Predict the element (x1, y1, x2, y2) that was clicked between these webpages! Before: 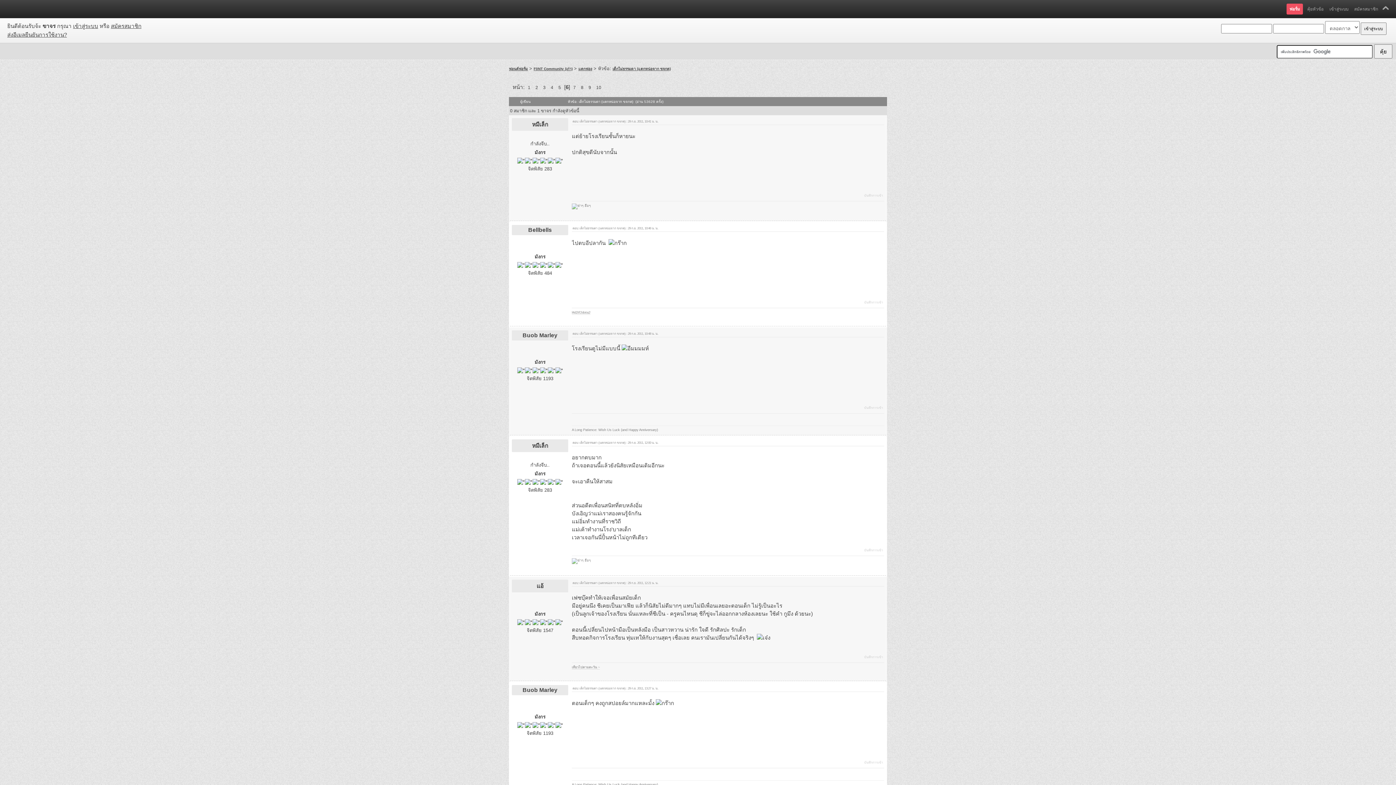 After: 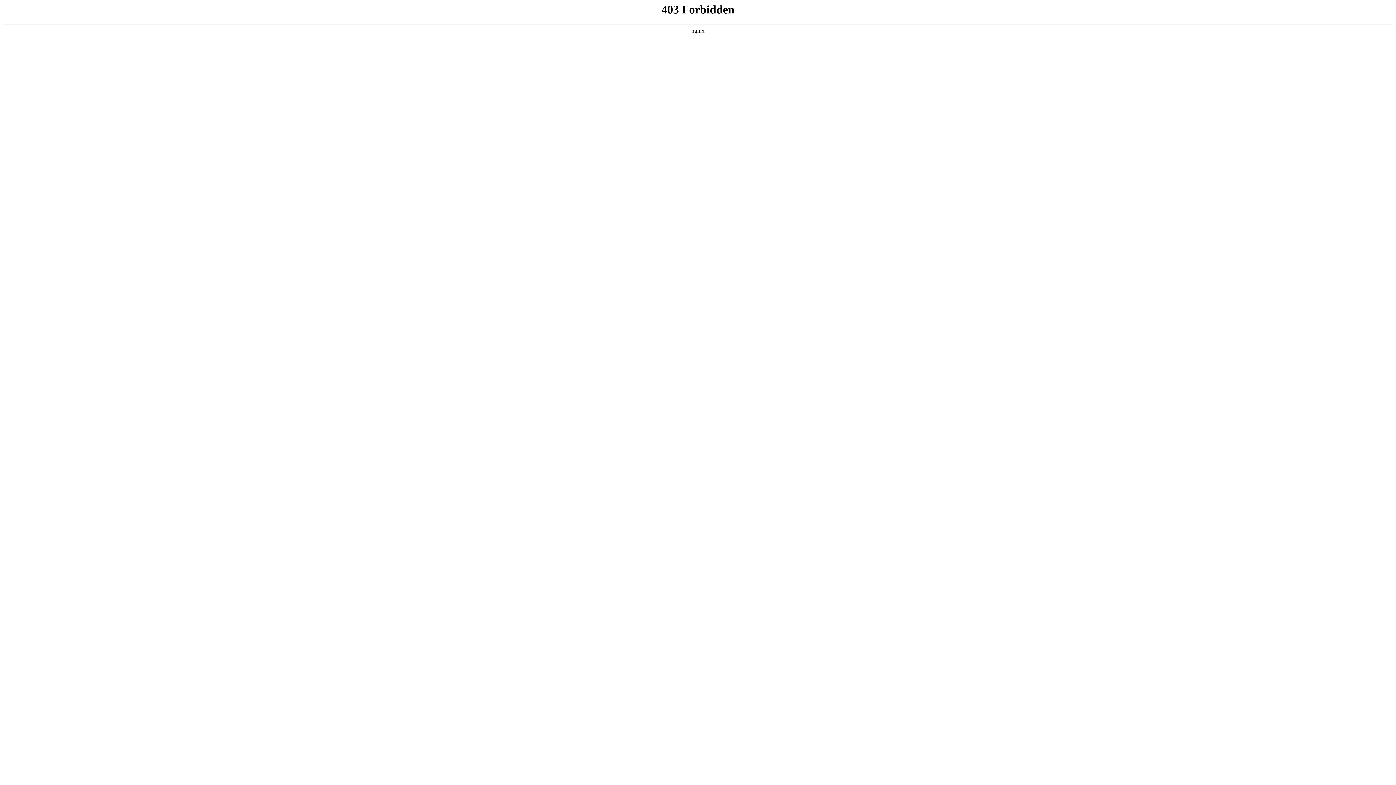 Action: bbox: (533, 83, 540, 91) label: 2